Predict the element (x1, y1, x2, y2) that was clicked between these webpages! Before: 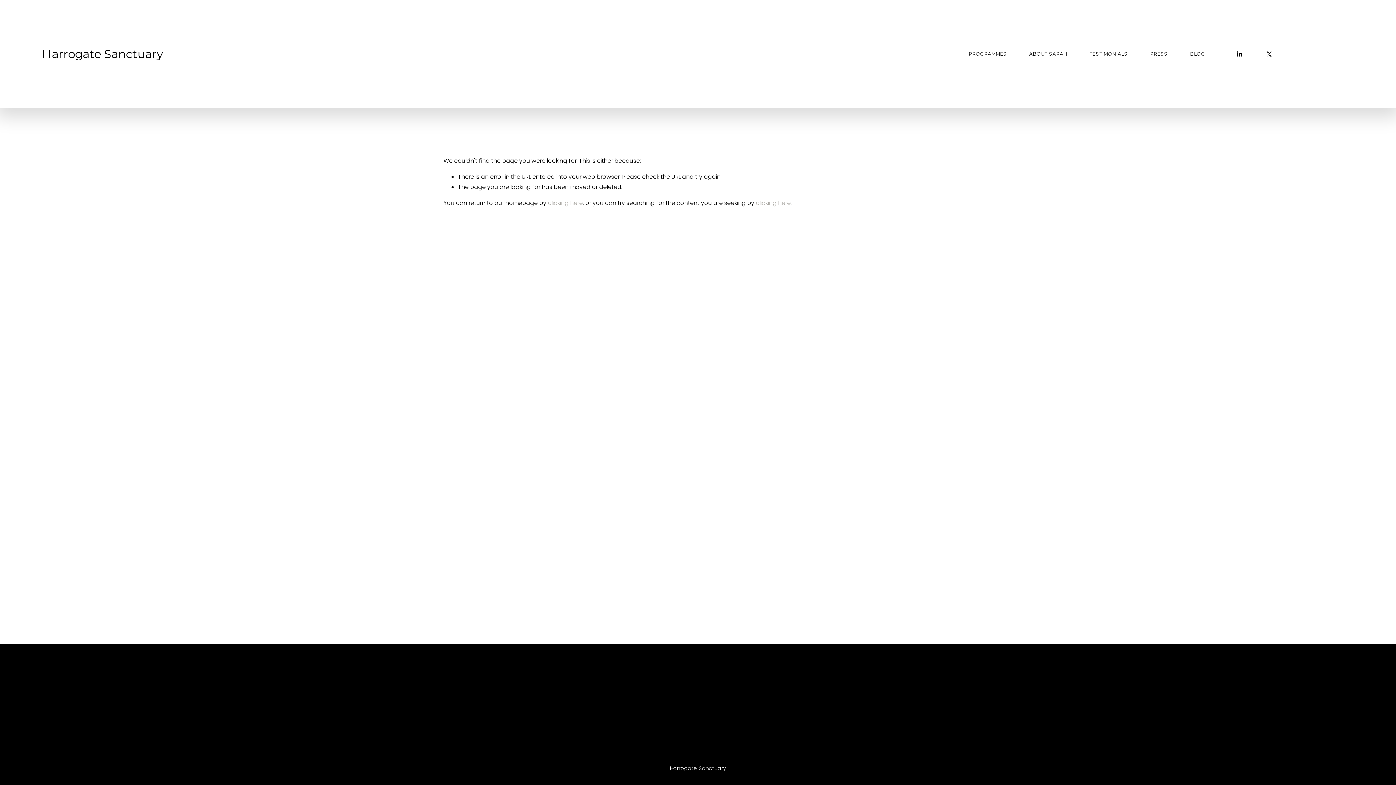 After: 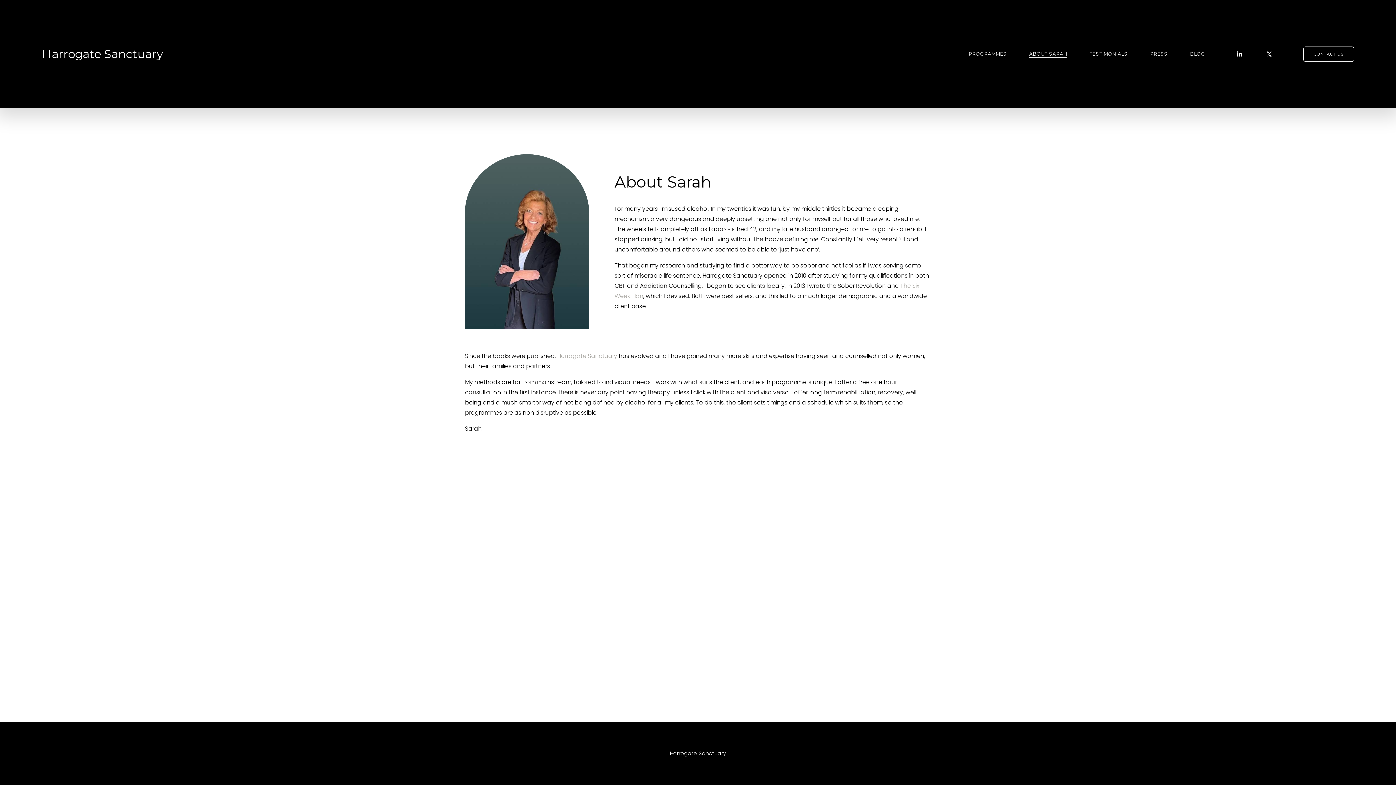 Action: label: ABOUT SARAH bbox: (1029, 49, 1067, 58)